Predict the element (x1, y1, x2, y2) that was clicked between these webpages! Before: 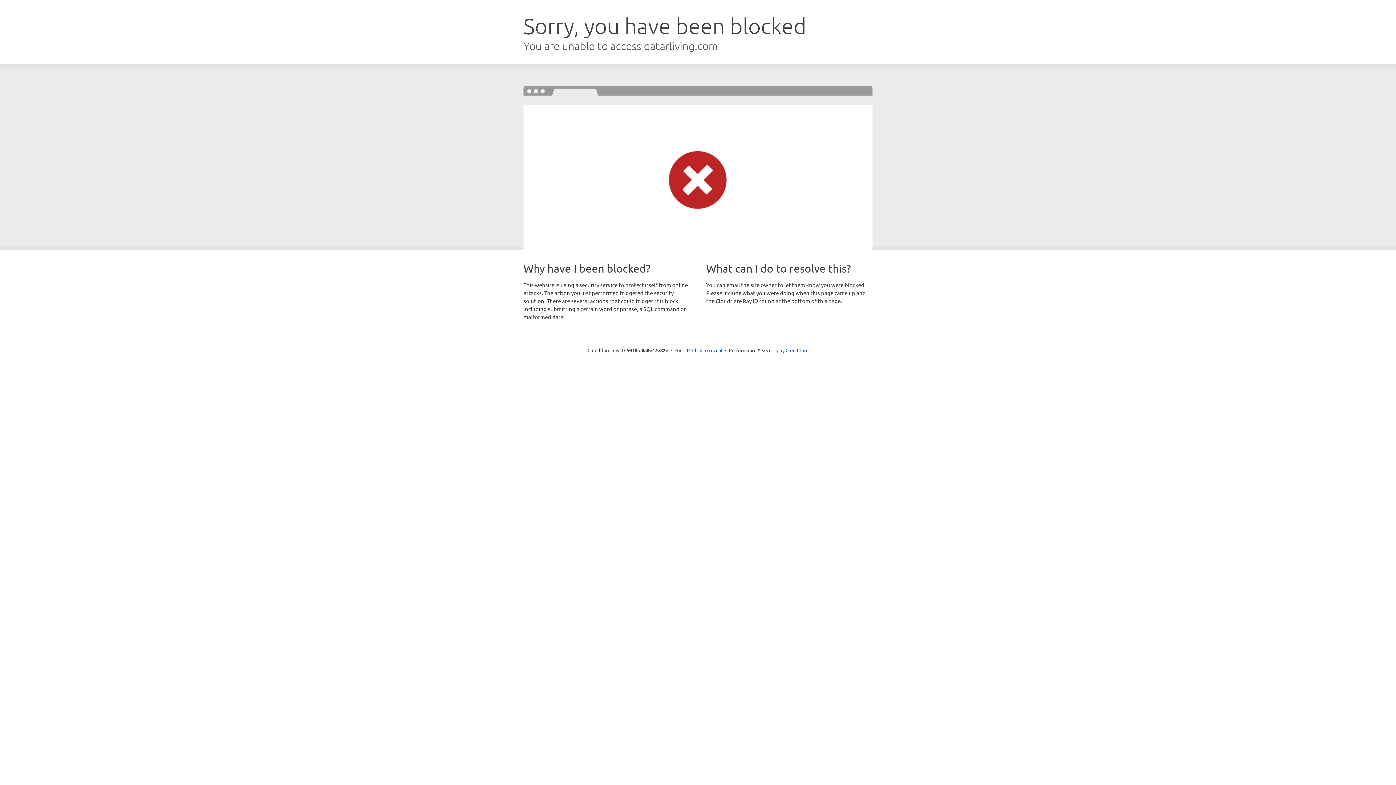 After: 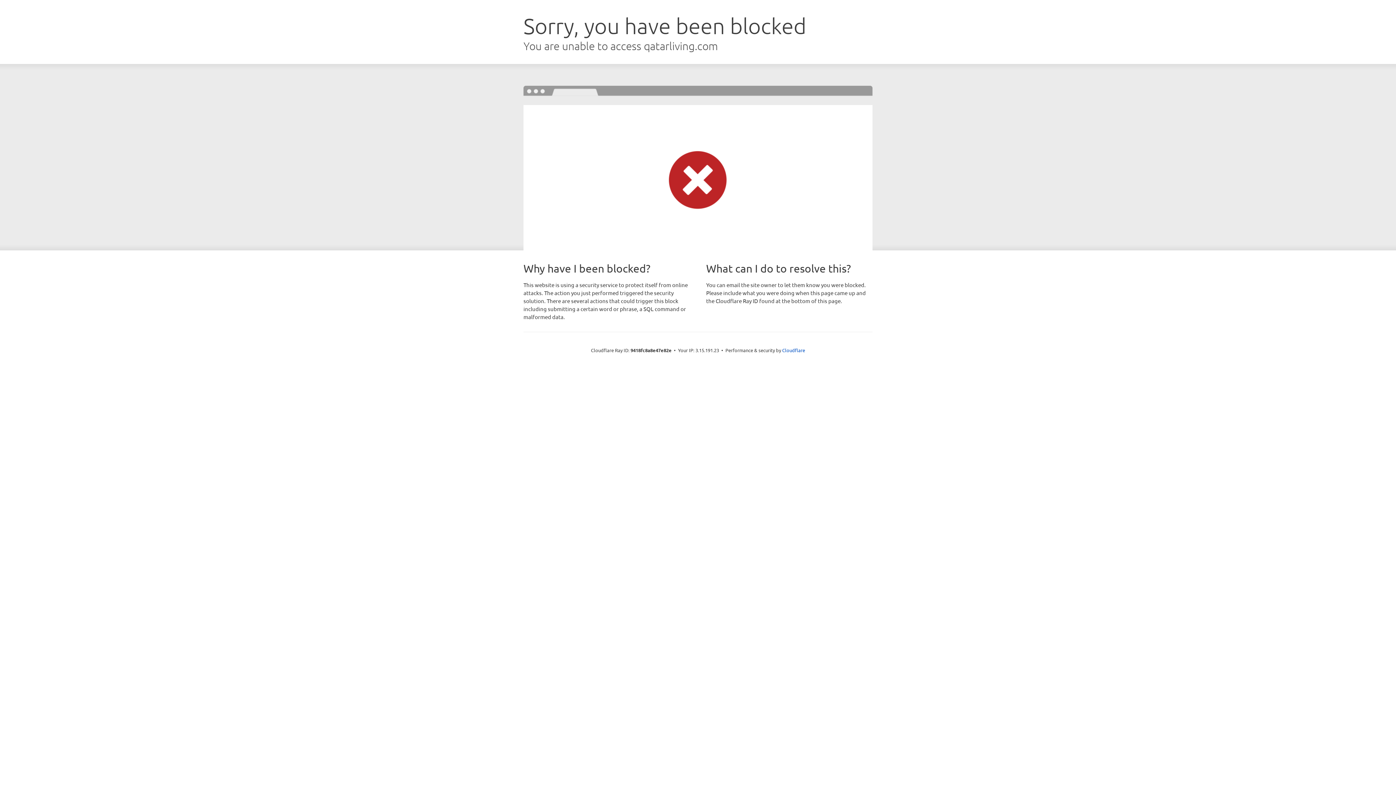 Action: label: Click to reveal bbox: (692, 346, 722, 353)